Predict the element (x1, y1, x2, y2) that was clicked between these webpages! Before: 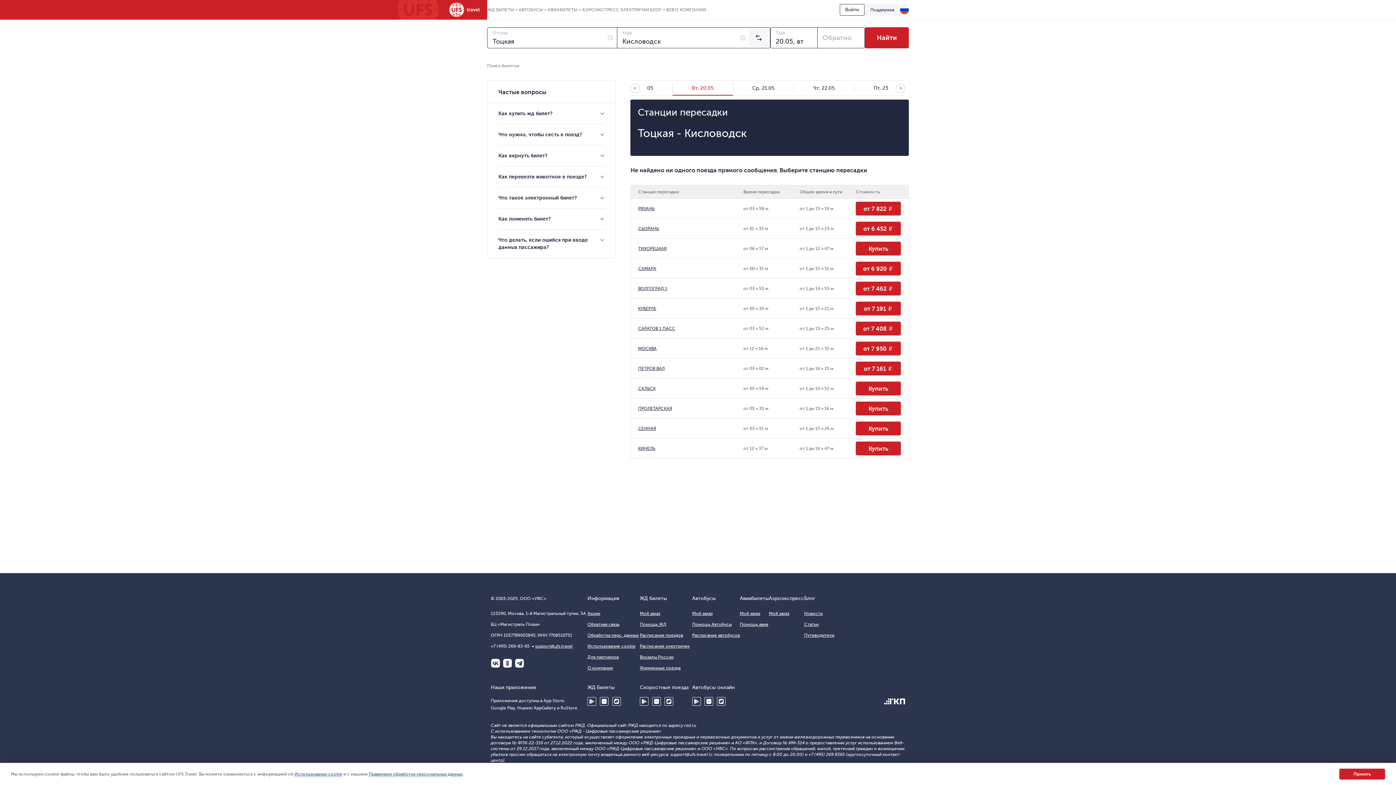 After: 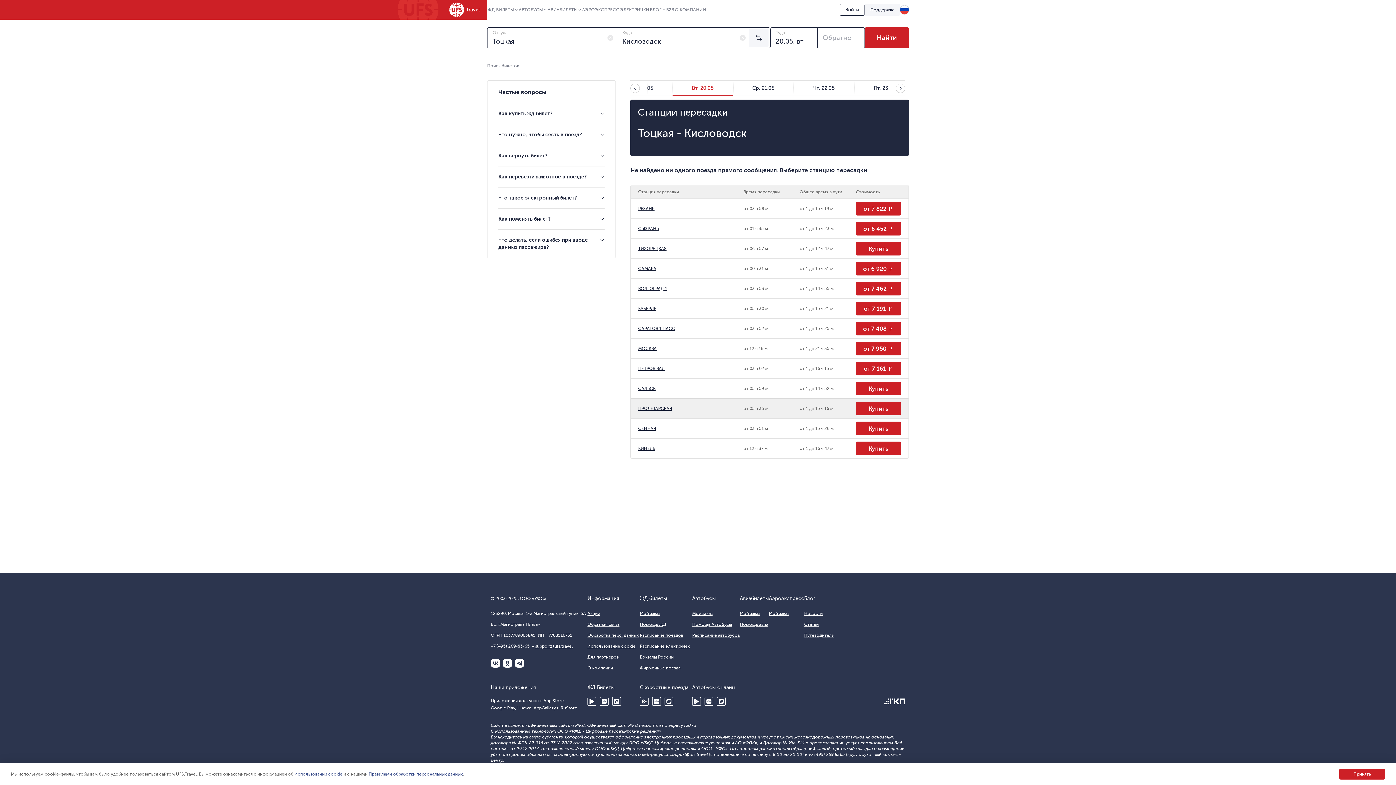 Action: bbox: (638, 406, 672, 411) label: ПРОЛЕТАРСКАЯ